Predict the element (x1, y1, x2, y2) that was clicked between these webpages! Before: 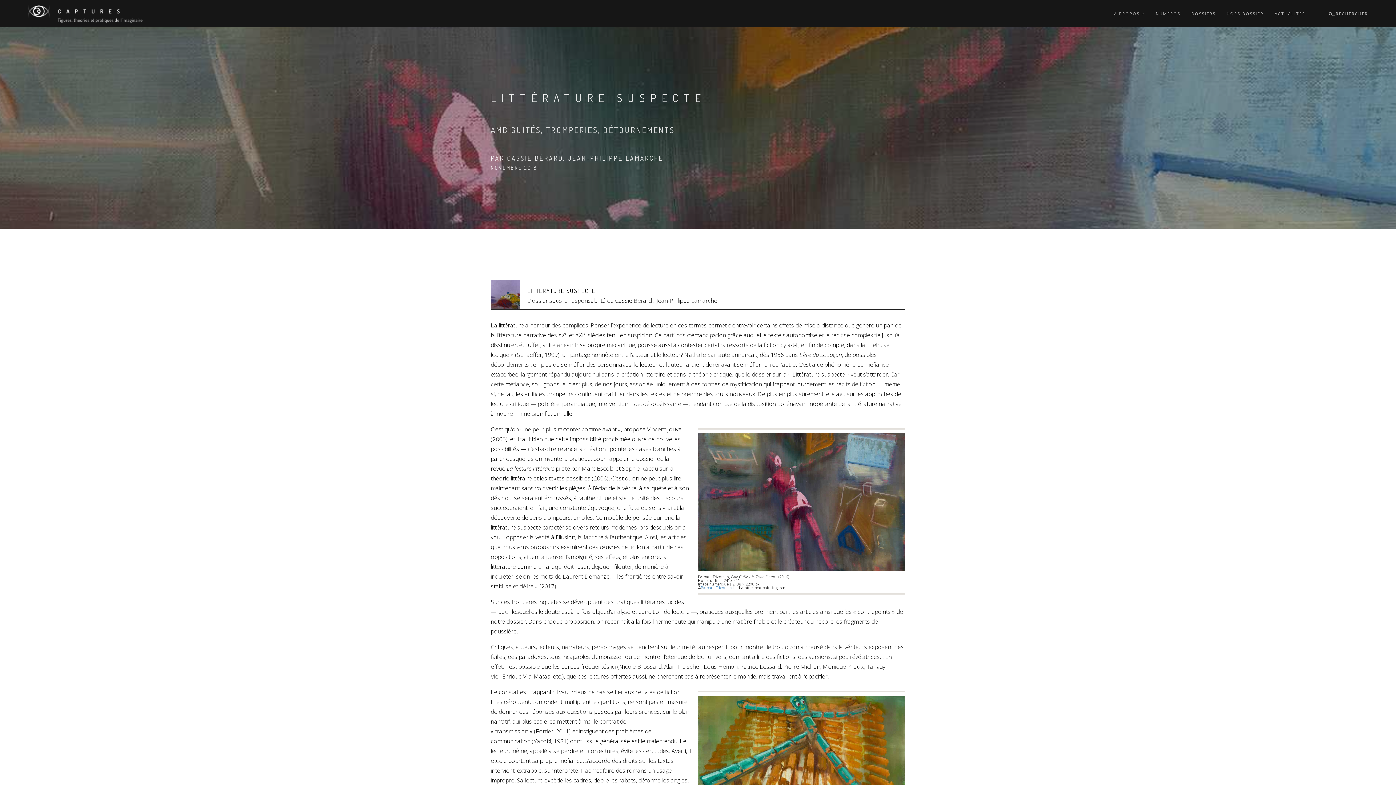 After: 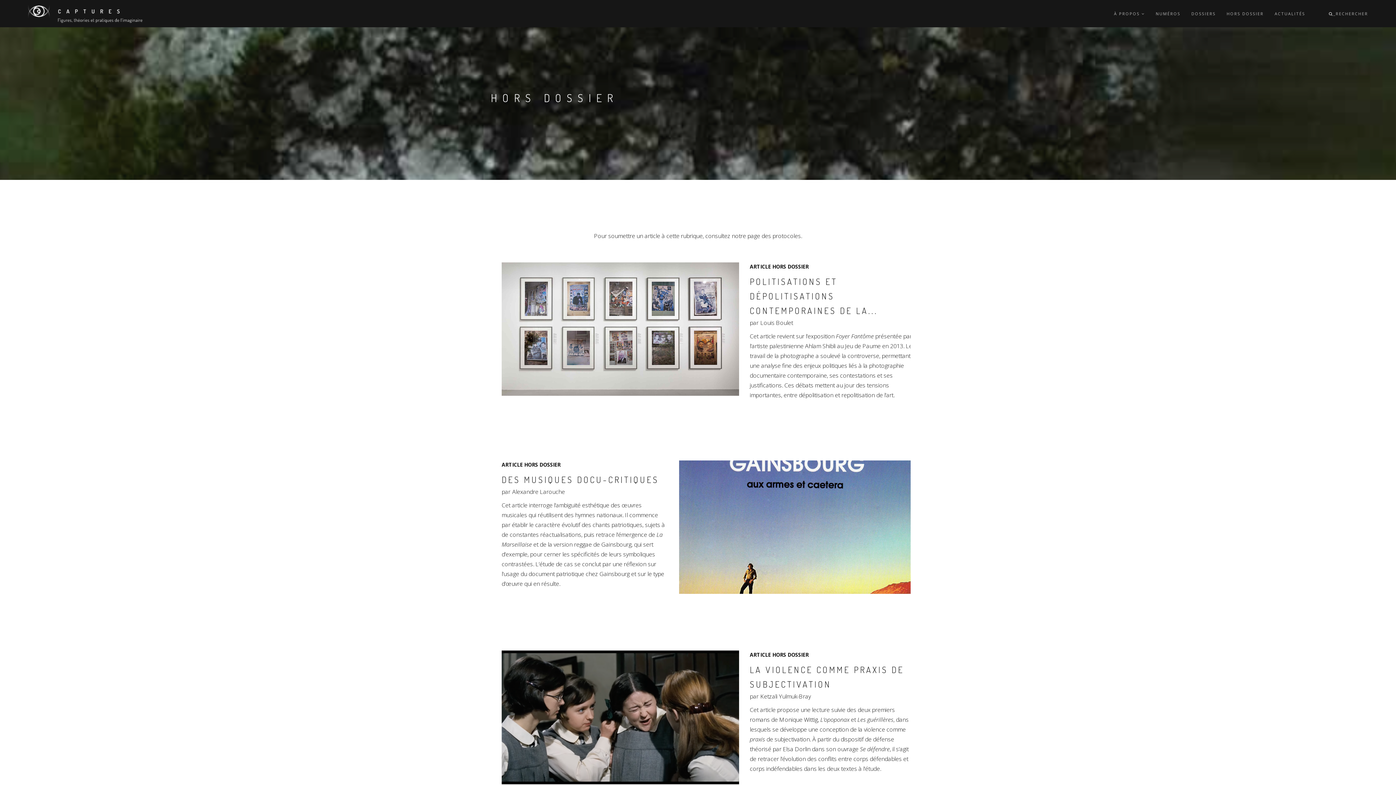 Action: bbox: (1226, 0, 1264, 27) label: HORS DOSSIER